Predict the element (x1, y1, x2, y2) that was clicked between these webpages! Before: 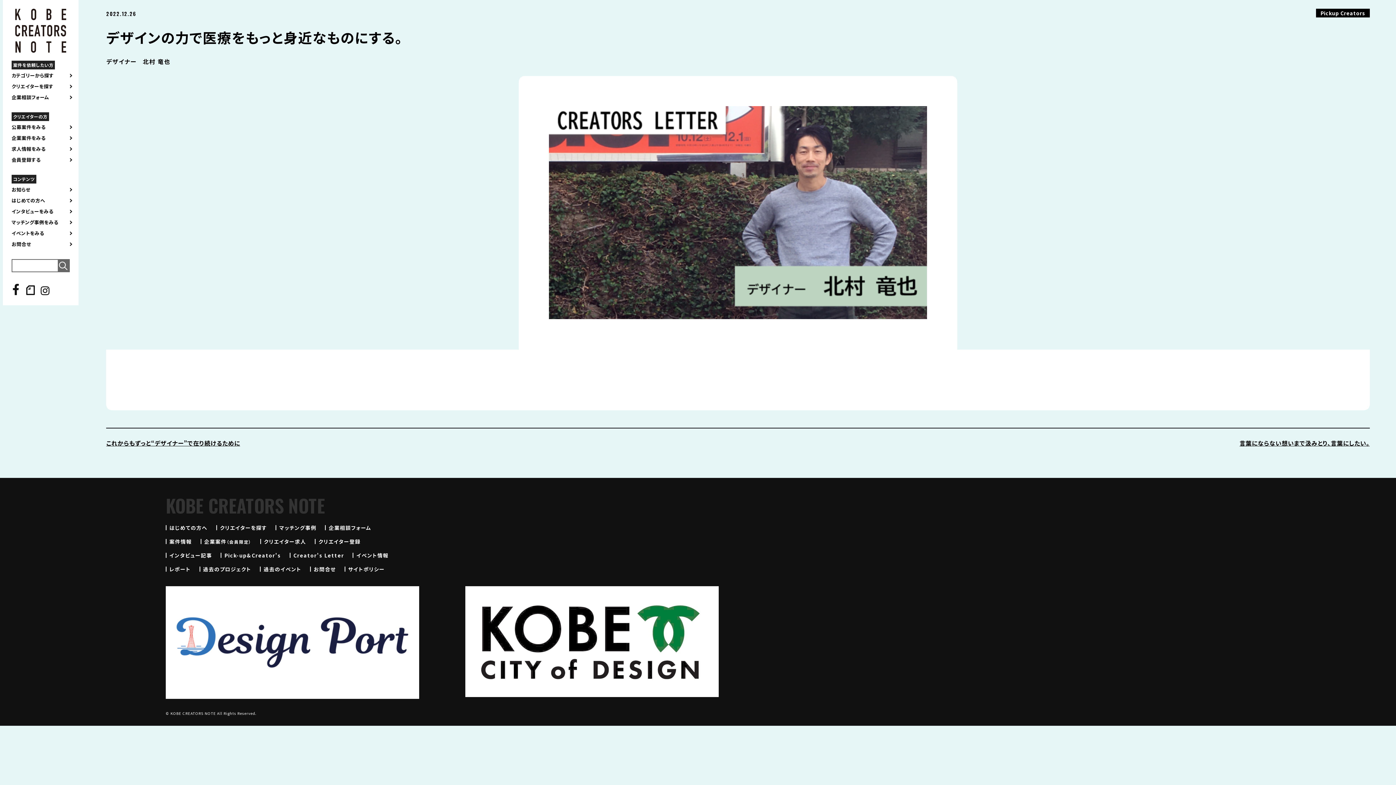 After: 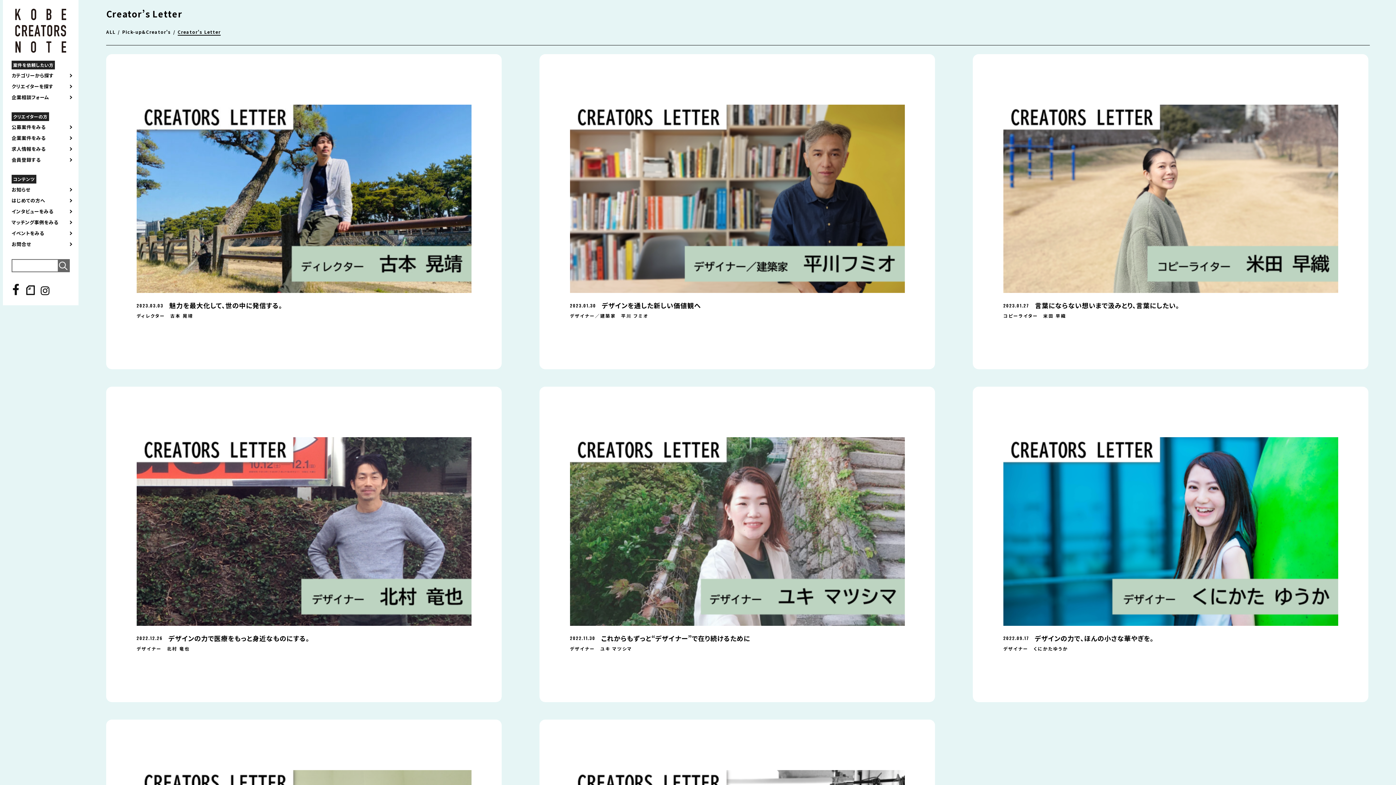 Action: label: Creator's Letter bbox: (293, 551, 344, 559)